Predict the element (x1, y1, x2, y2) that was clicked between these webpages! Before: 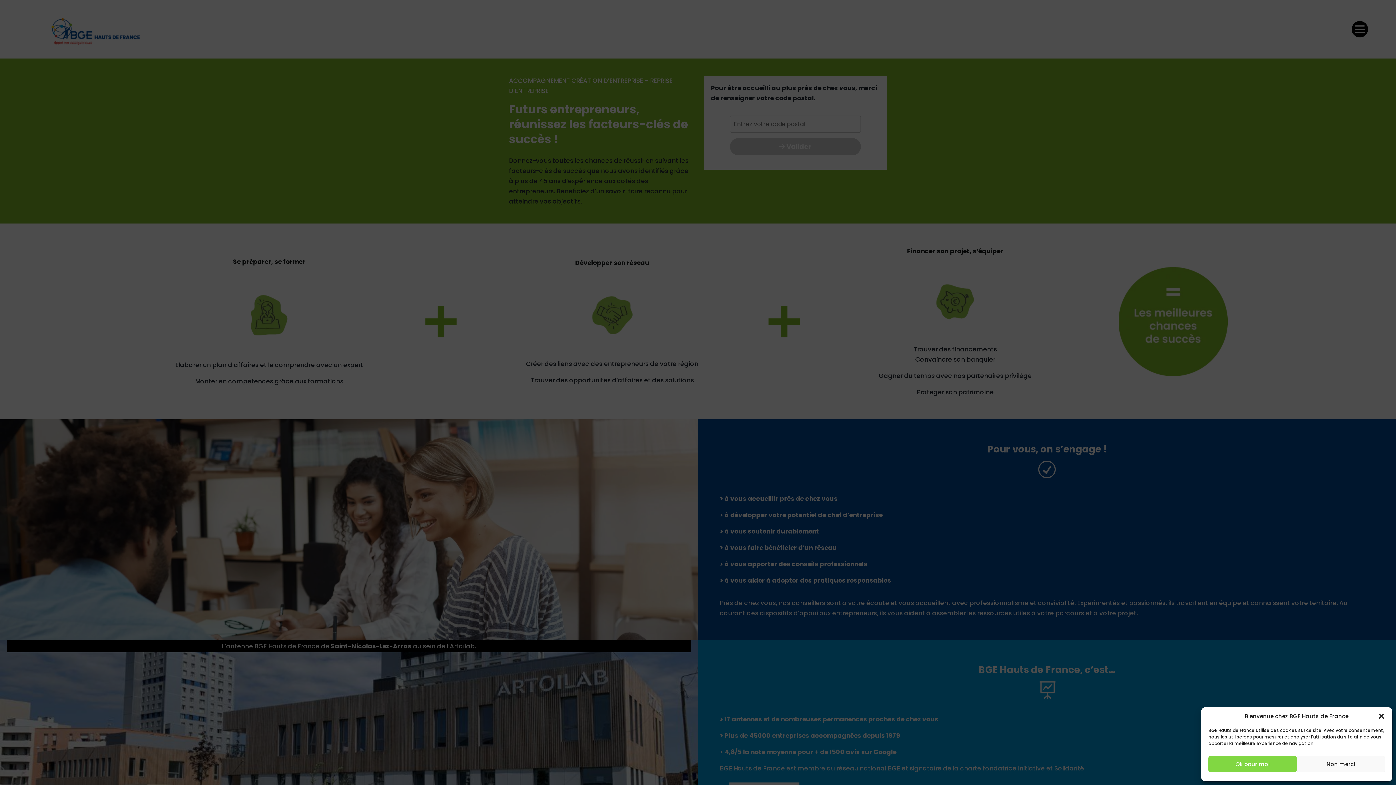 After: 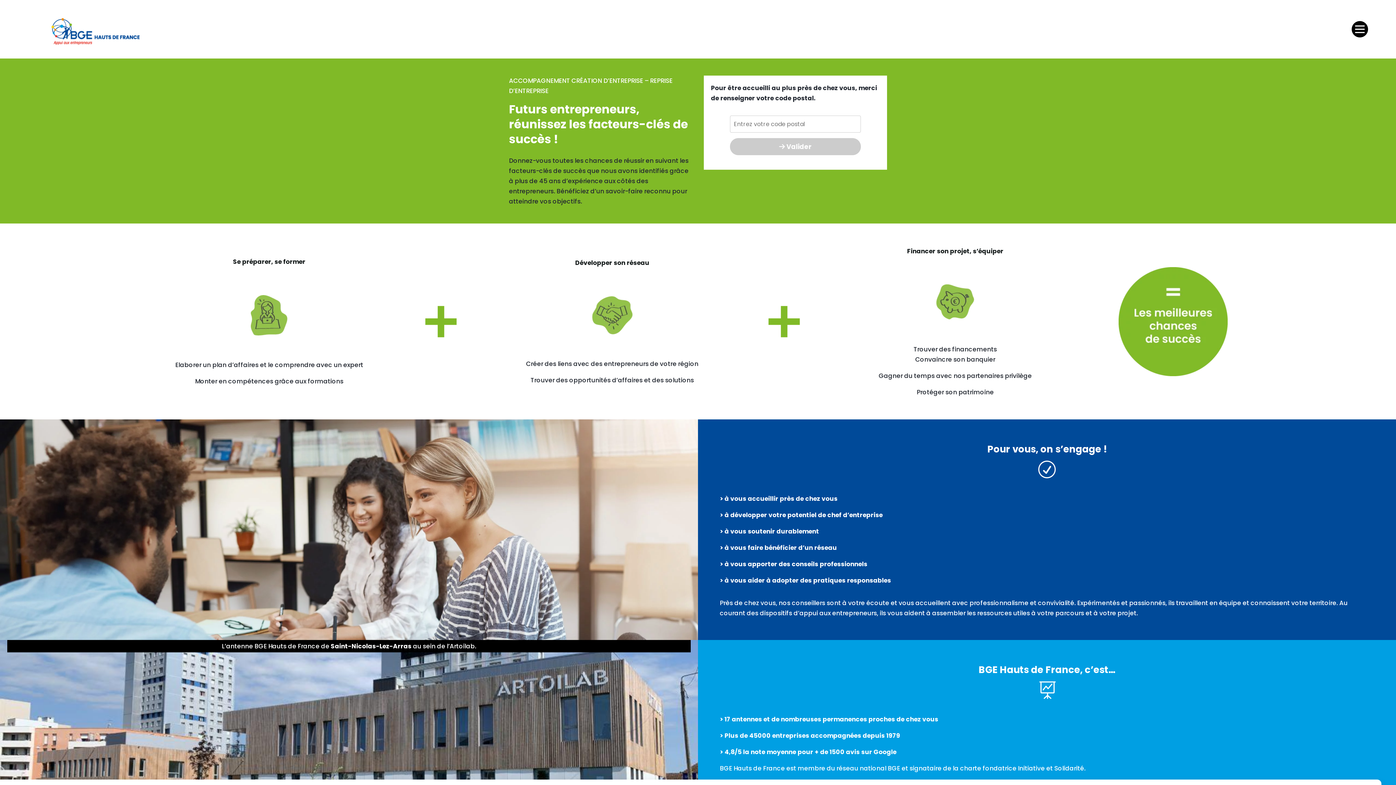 Action: label: Non merci bbox: (1297, 756, 1385, 772)